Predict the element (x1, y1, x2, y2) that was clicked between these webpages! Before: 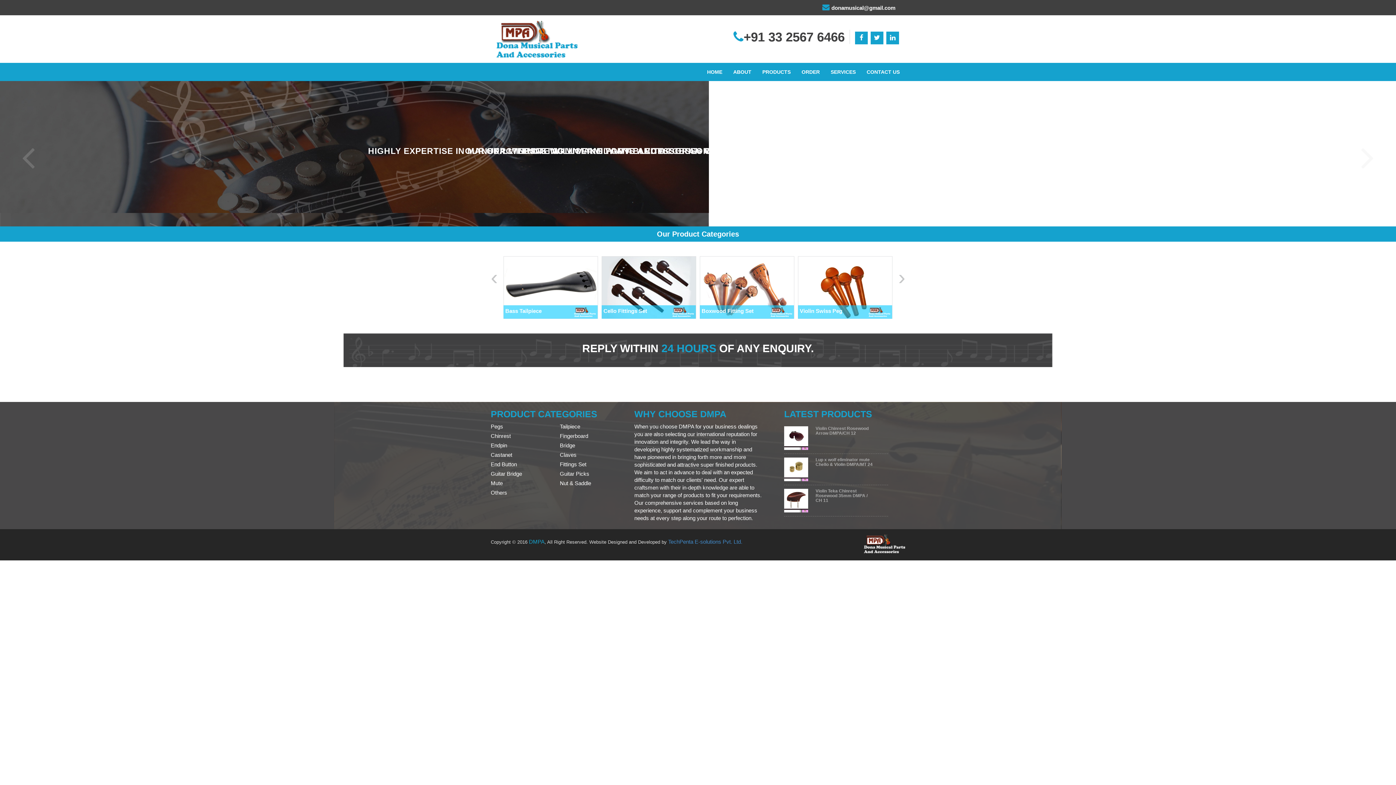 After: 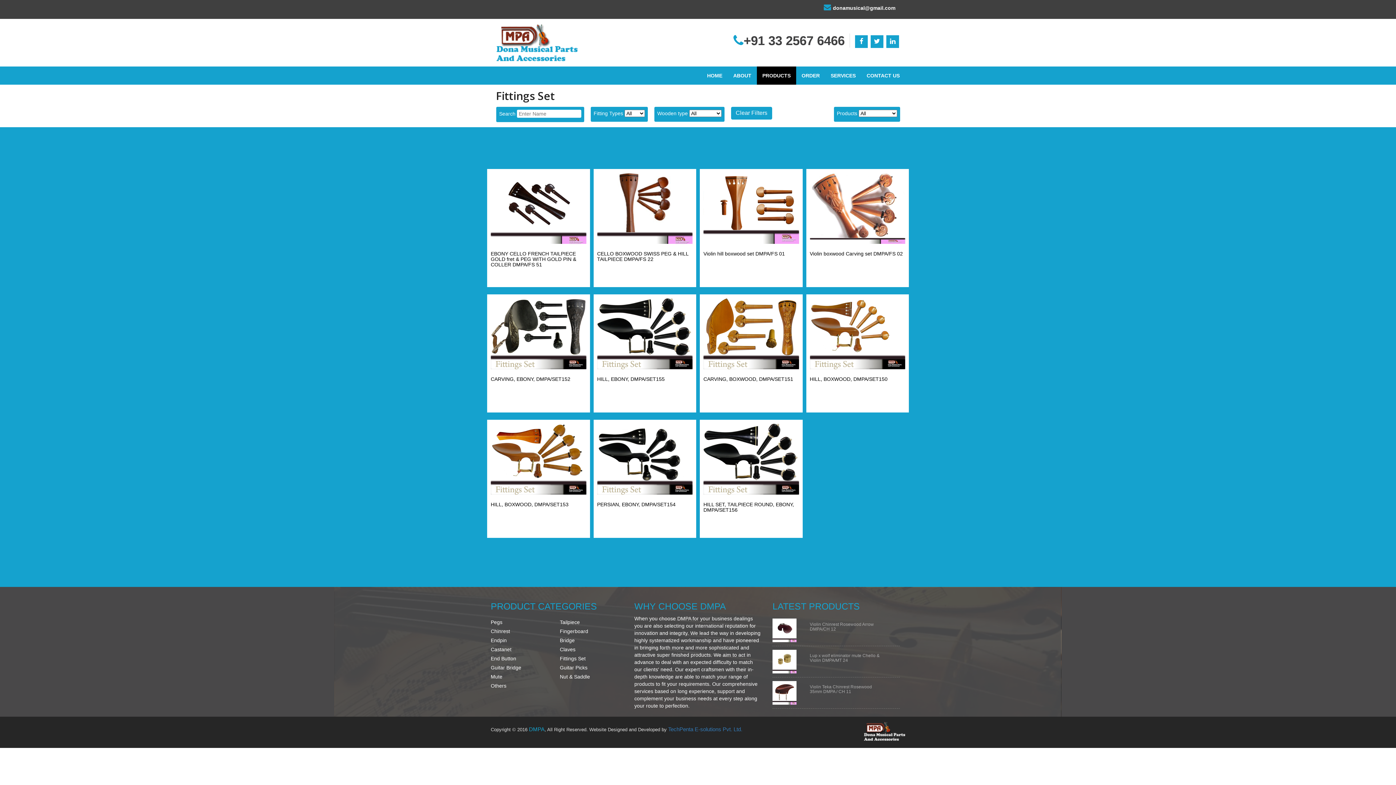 Action: bbox: (602, 256, 696, 318)